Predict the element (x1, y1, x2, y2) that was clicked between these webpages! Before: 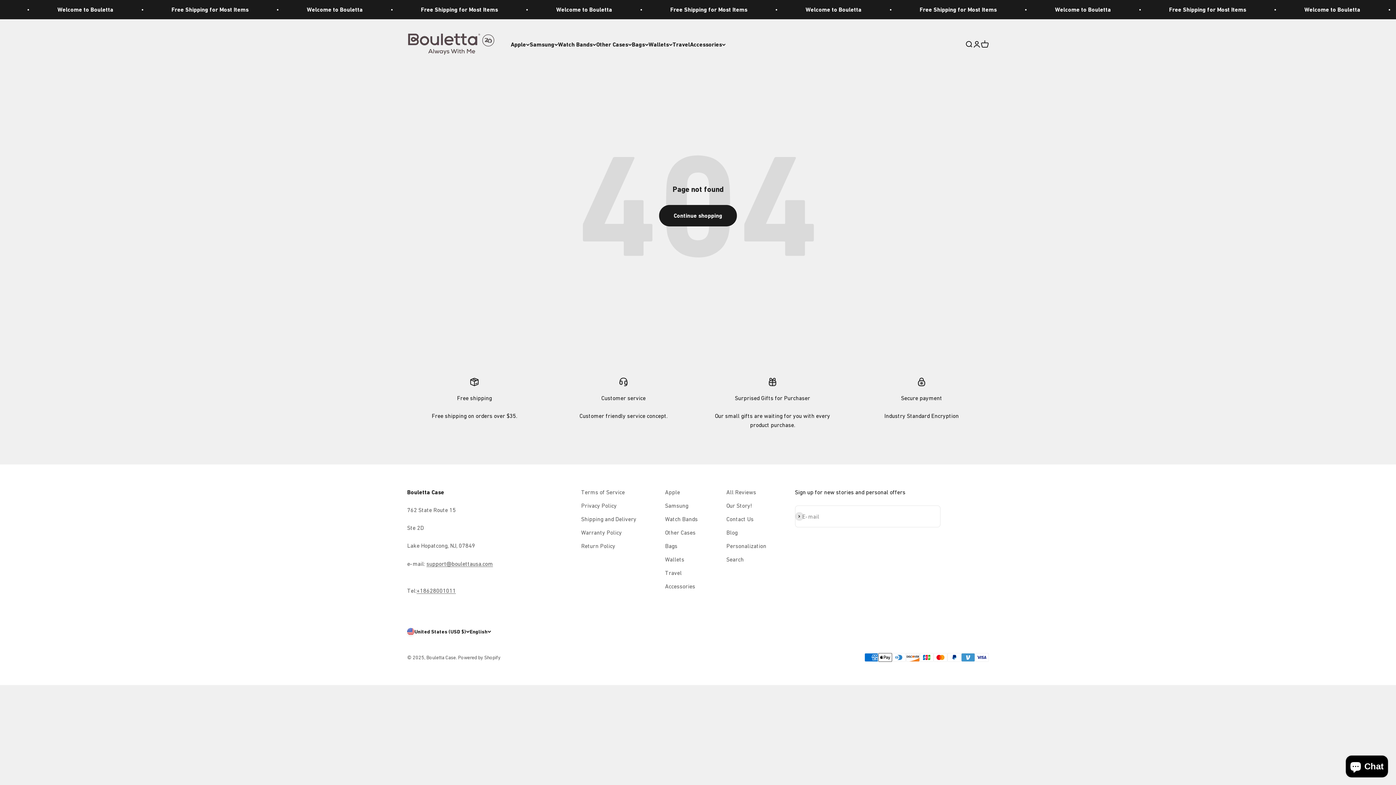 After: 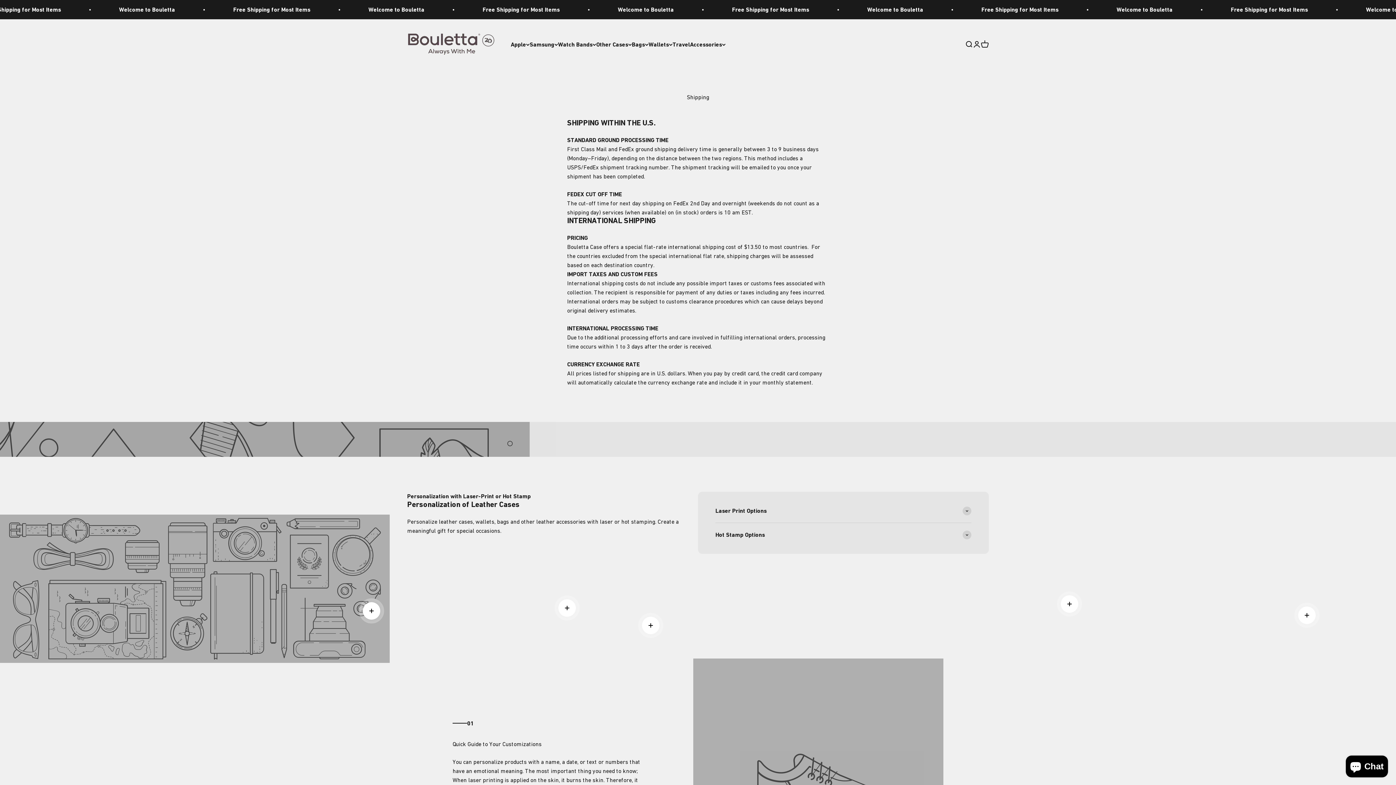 Action: label: Shipping and Delivery bbox: (581, 515, 636, 524)